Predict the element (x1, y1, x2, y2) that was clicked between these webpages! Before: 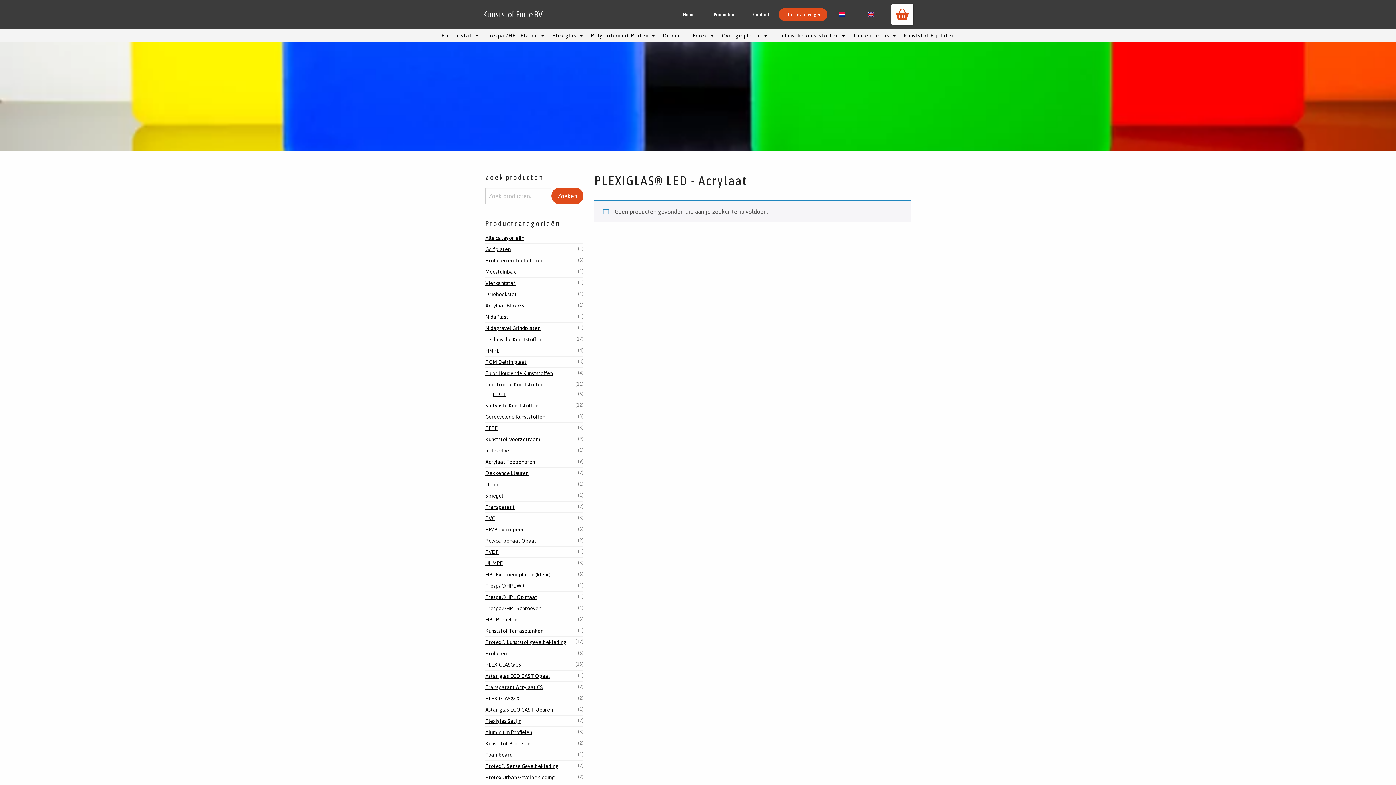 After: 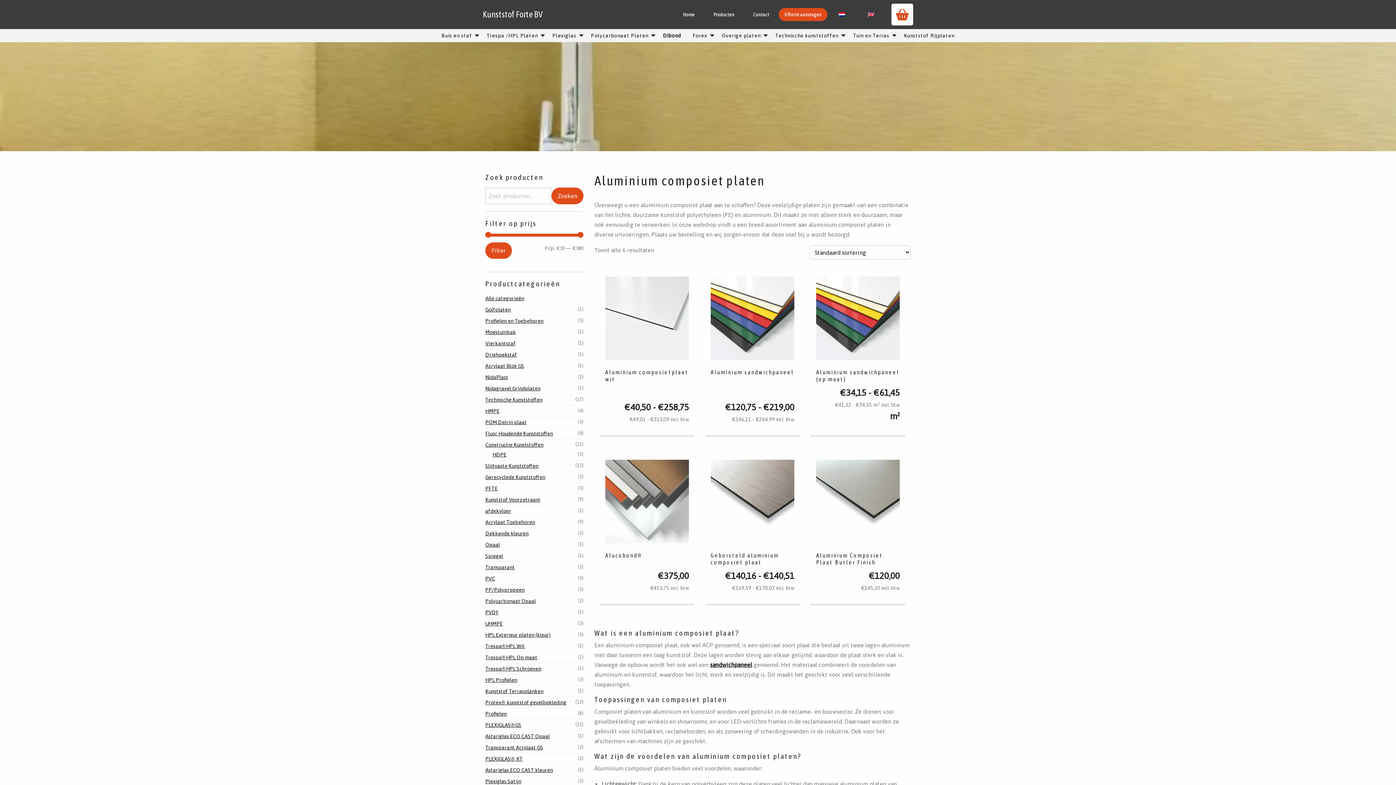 Action: label: Dibond bbox: (657, 29, 687, 42)